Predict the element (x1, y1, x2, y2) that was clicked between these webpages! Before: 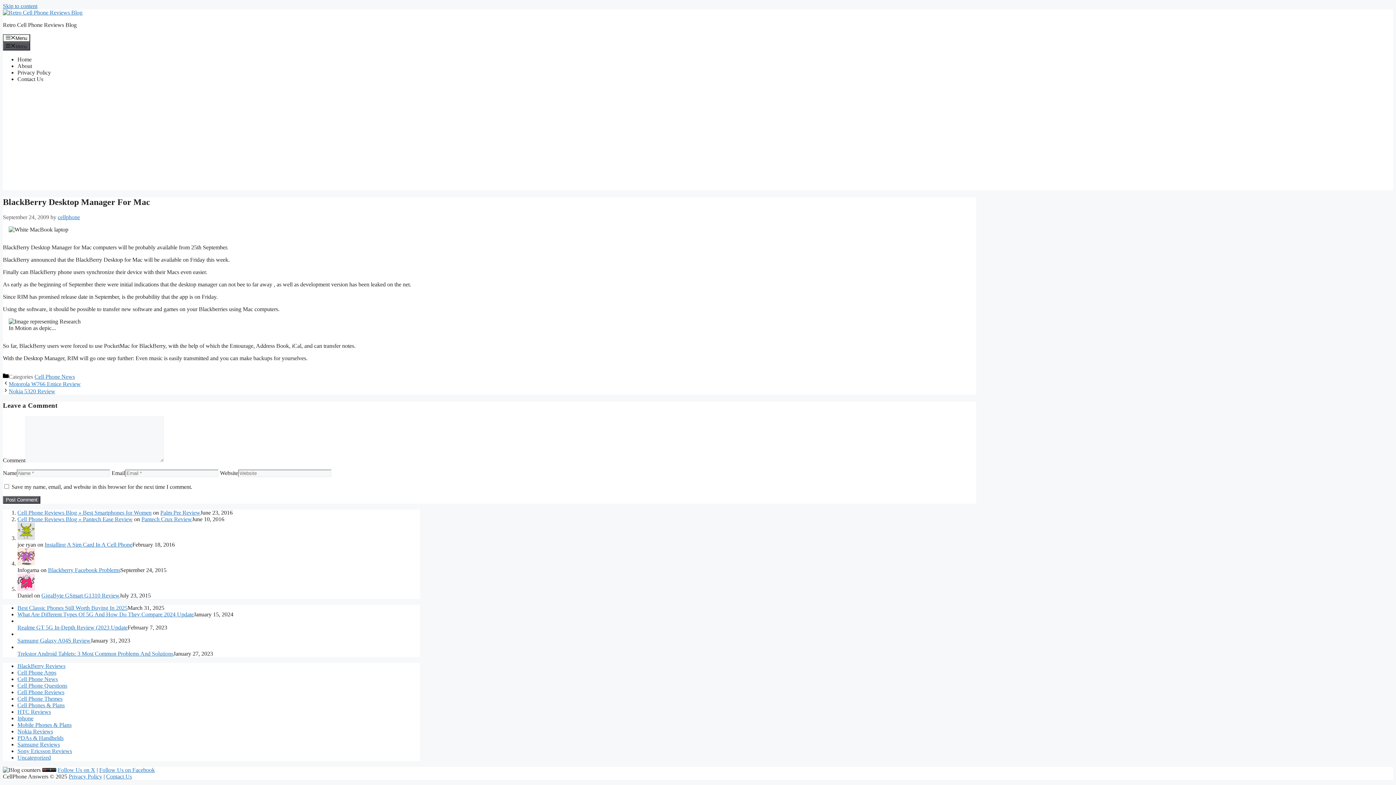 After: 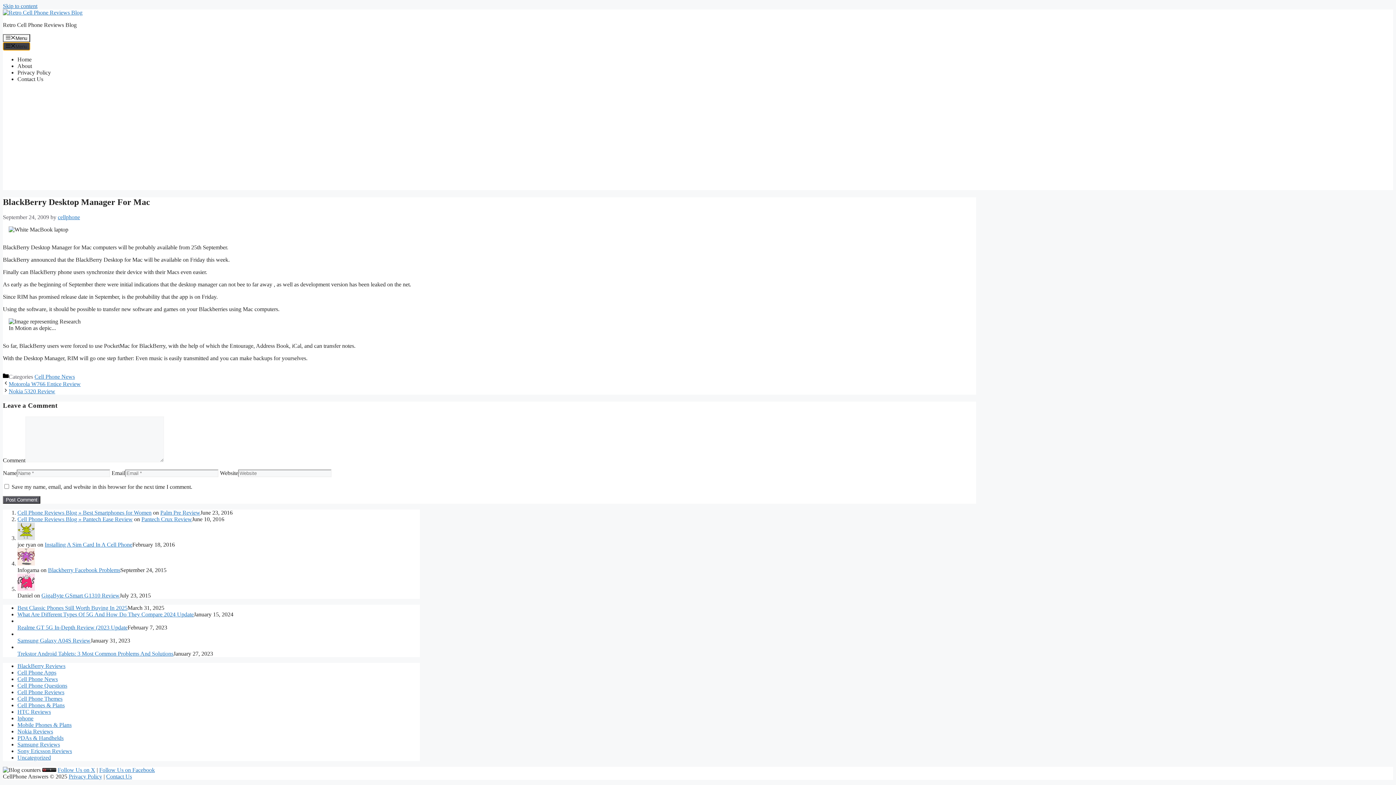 Action: bbox: (2, 42, 30, 50) label: Menu